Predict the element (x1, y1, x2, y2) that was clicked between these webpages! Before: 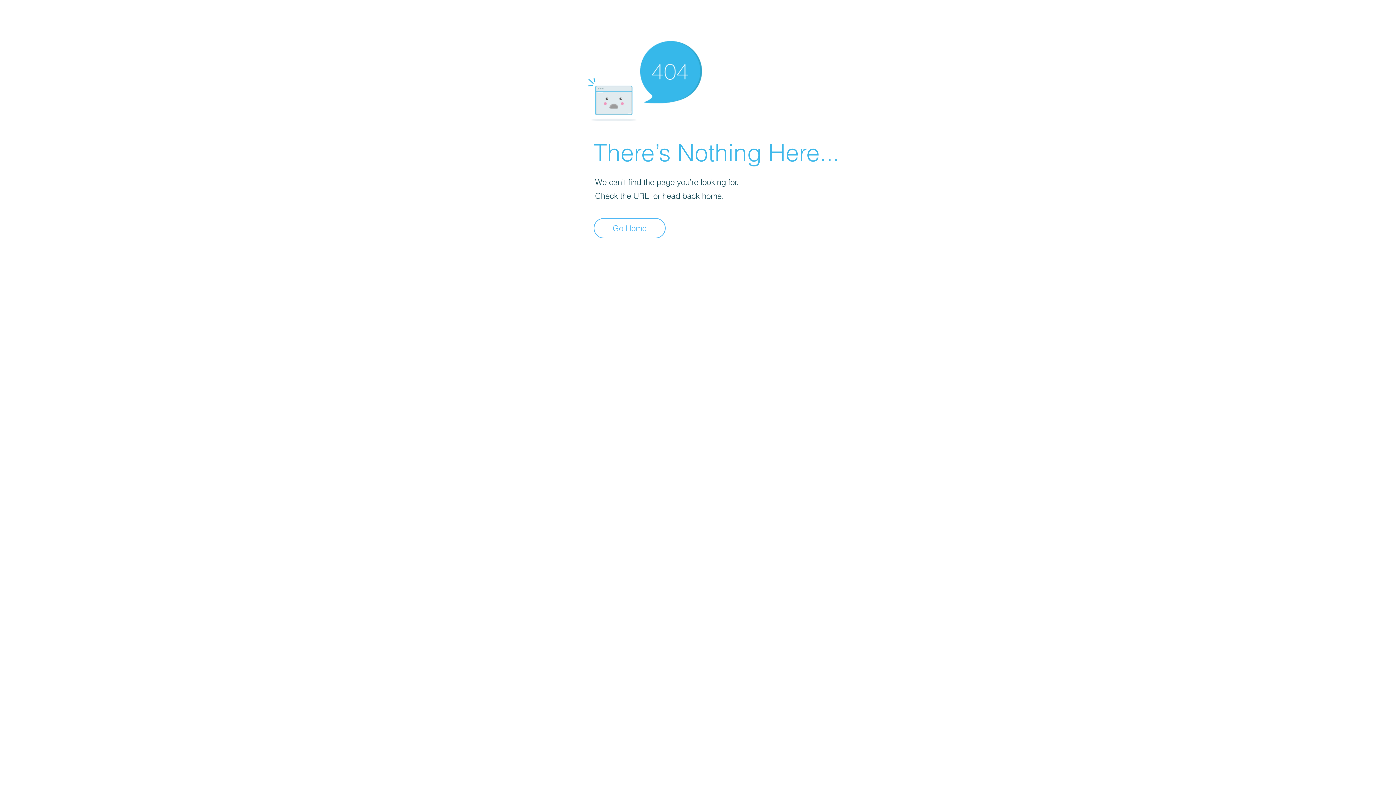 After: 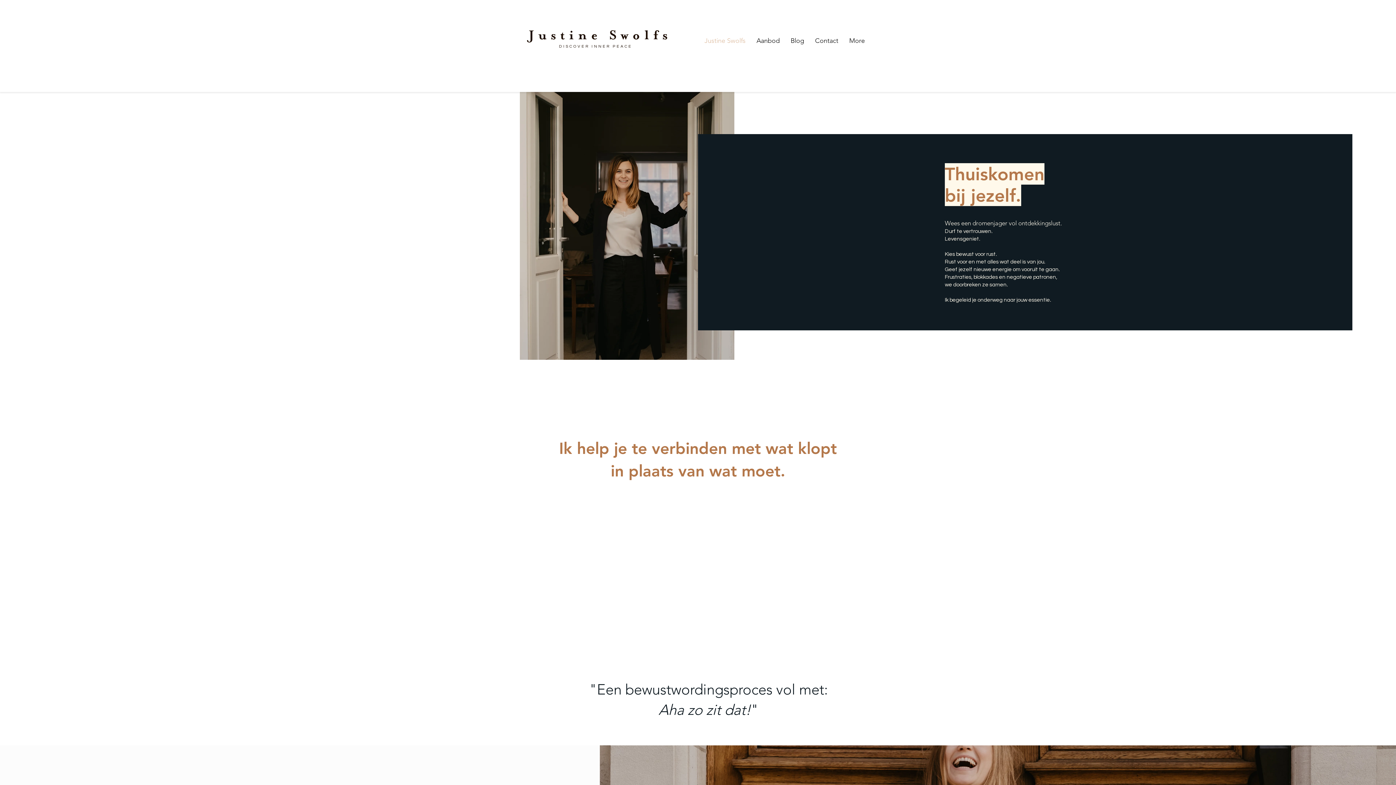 Action: bbox: (593, 218, 665, 238) label: Go Home